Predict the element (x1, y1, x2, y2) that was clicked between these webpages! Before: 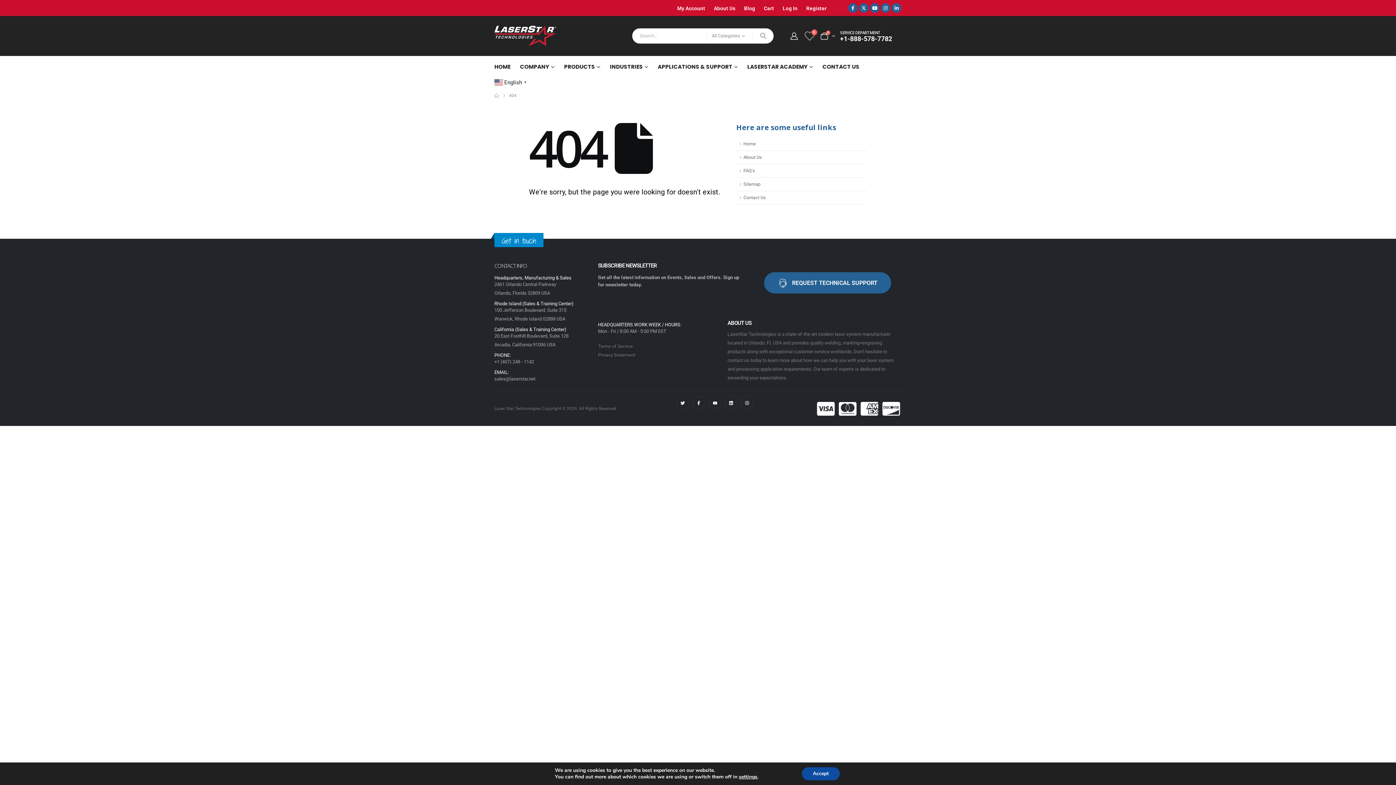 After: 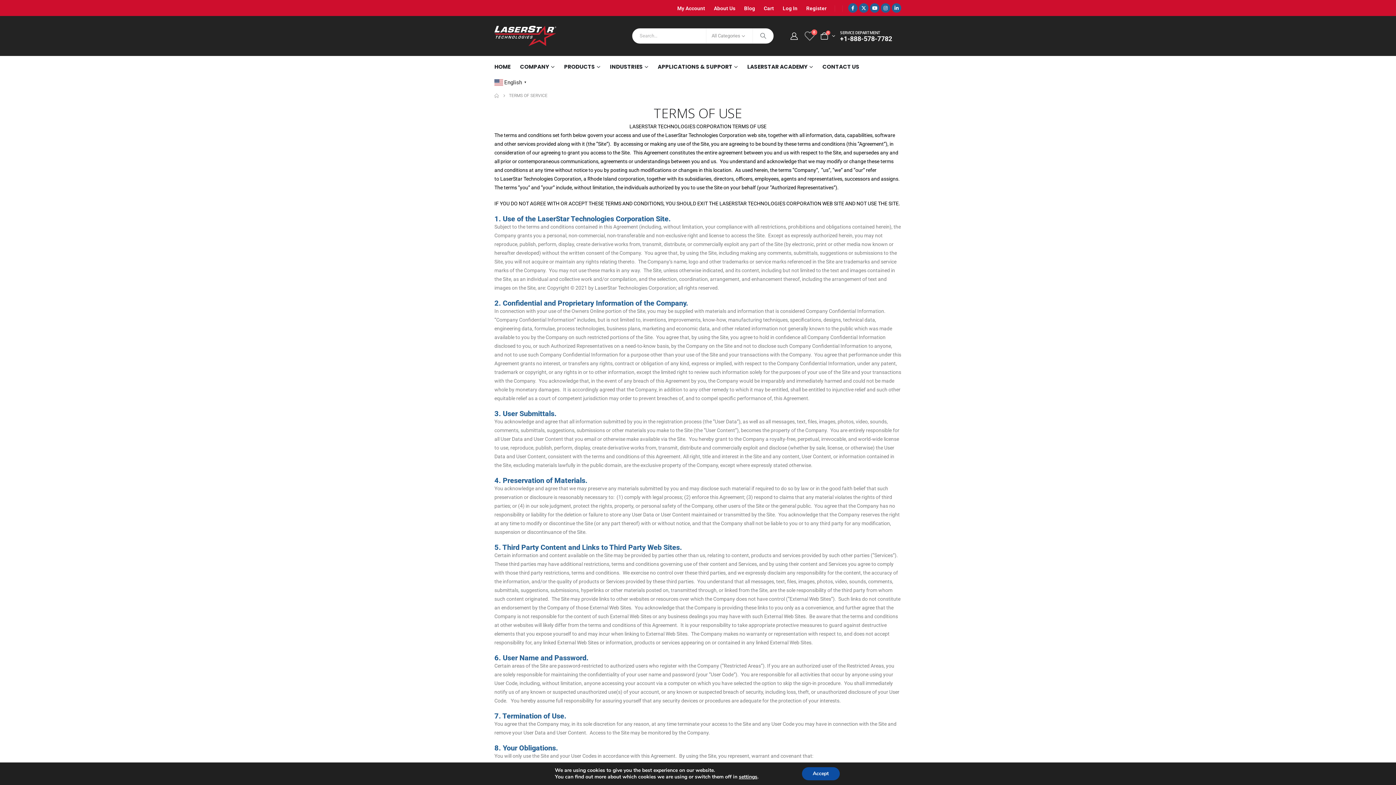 Action: label: Terms of Service bbox: (598, 342, 720, 350)